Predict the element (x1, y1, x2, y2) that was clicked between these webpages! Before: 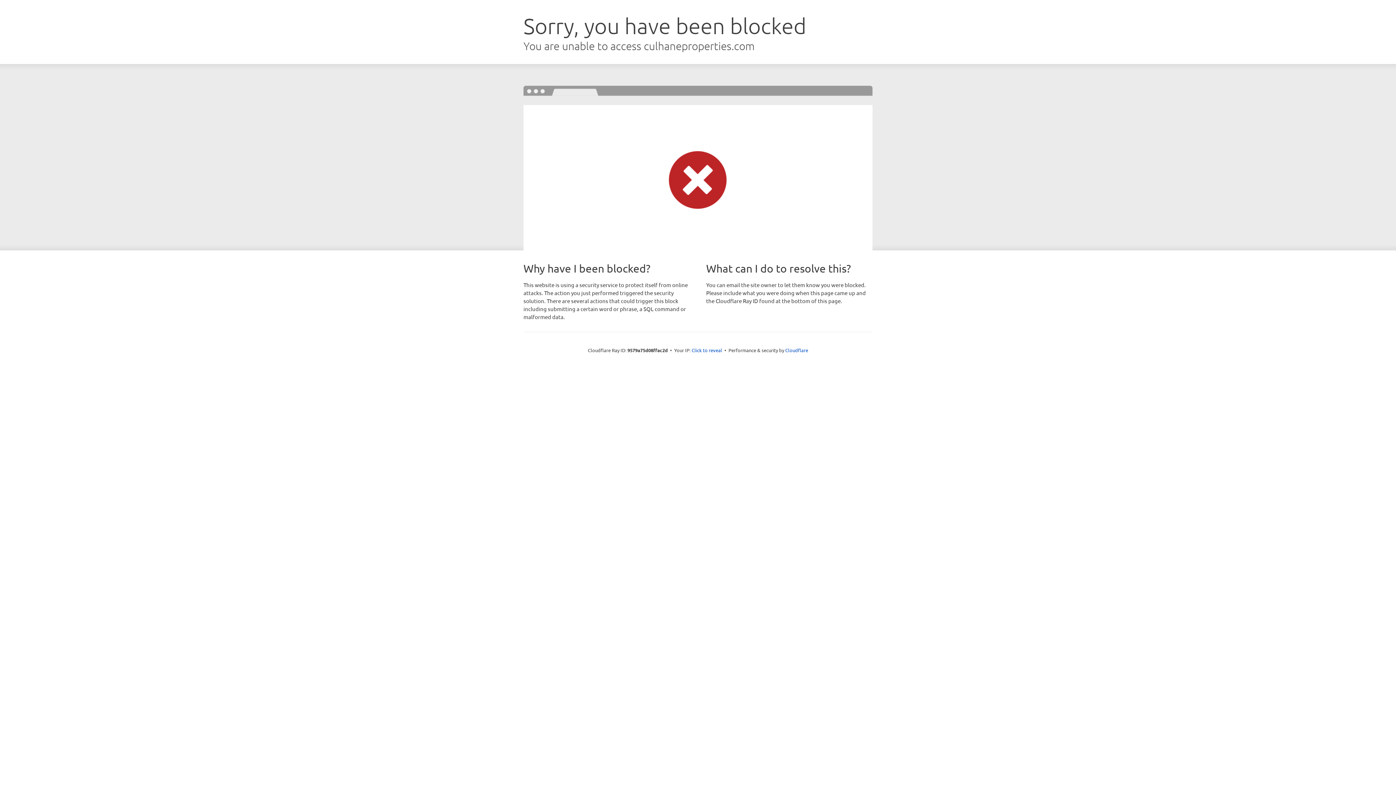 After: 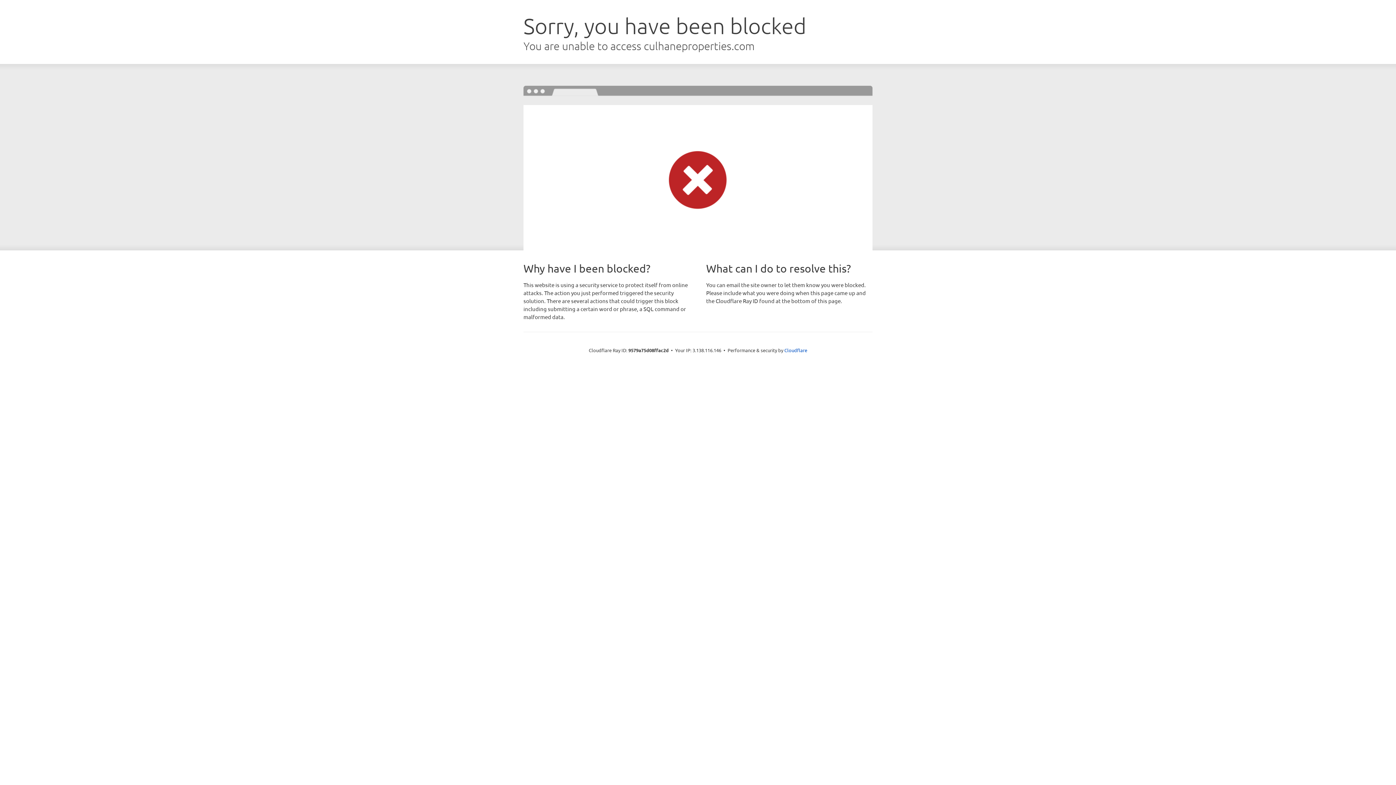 Action: label: Click to reveal bbox: (691, 346, 722, 353)